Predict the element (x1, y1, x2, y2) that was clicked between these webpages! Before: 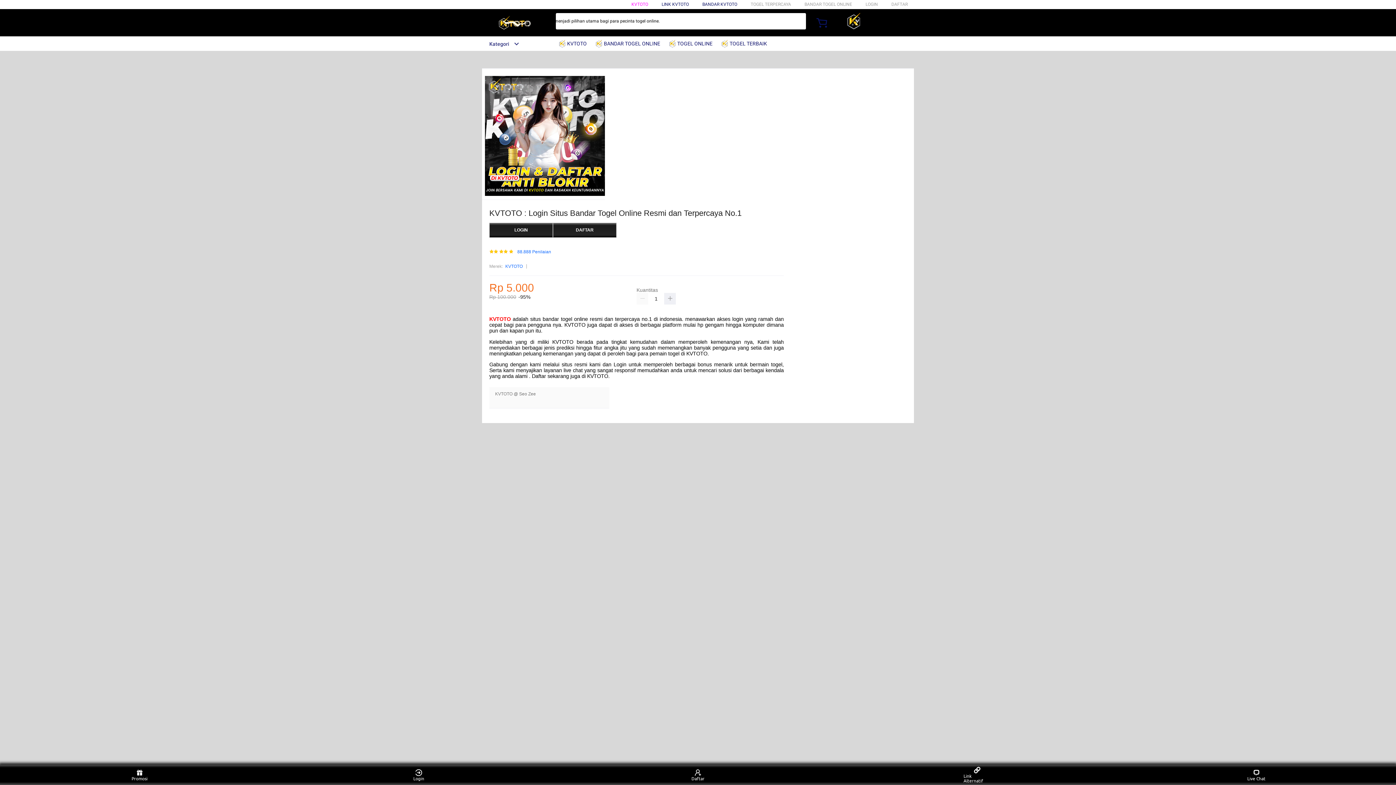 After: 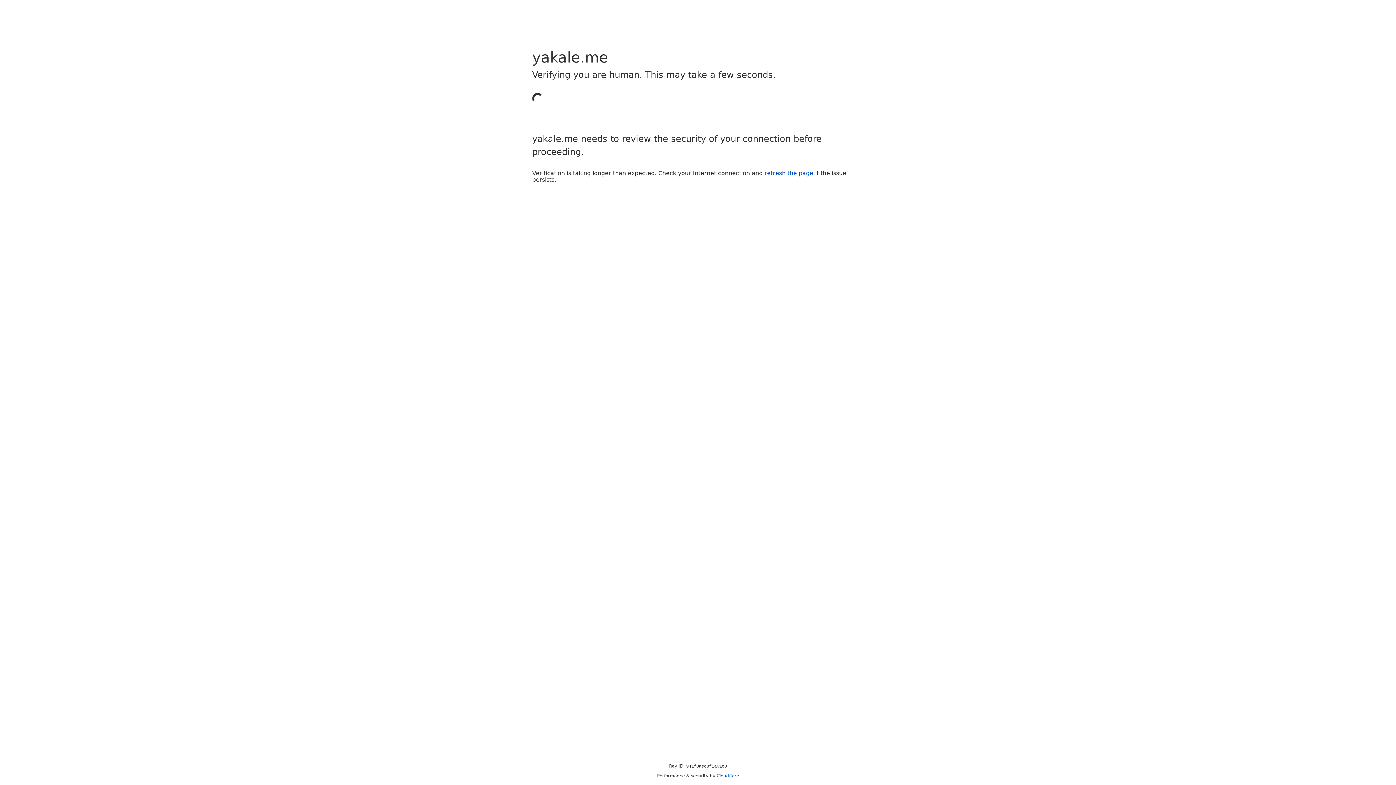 Action: bbox: (891, 1, 908, 6) label: DAFTAR